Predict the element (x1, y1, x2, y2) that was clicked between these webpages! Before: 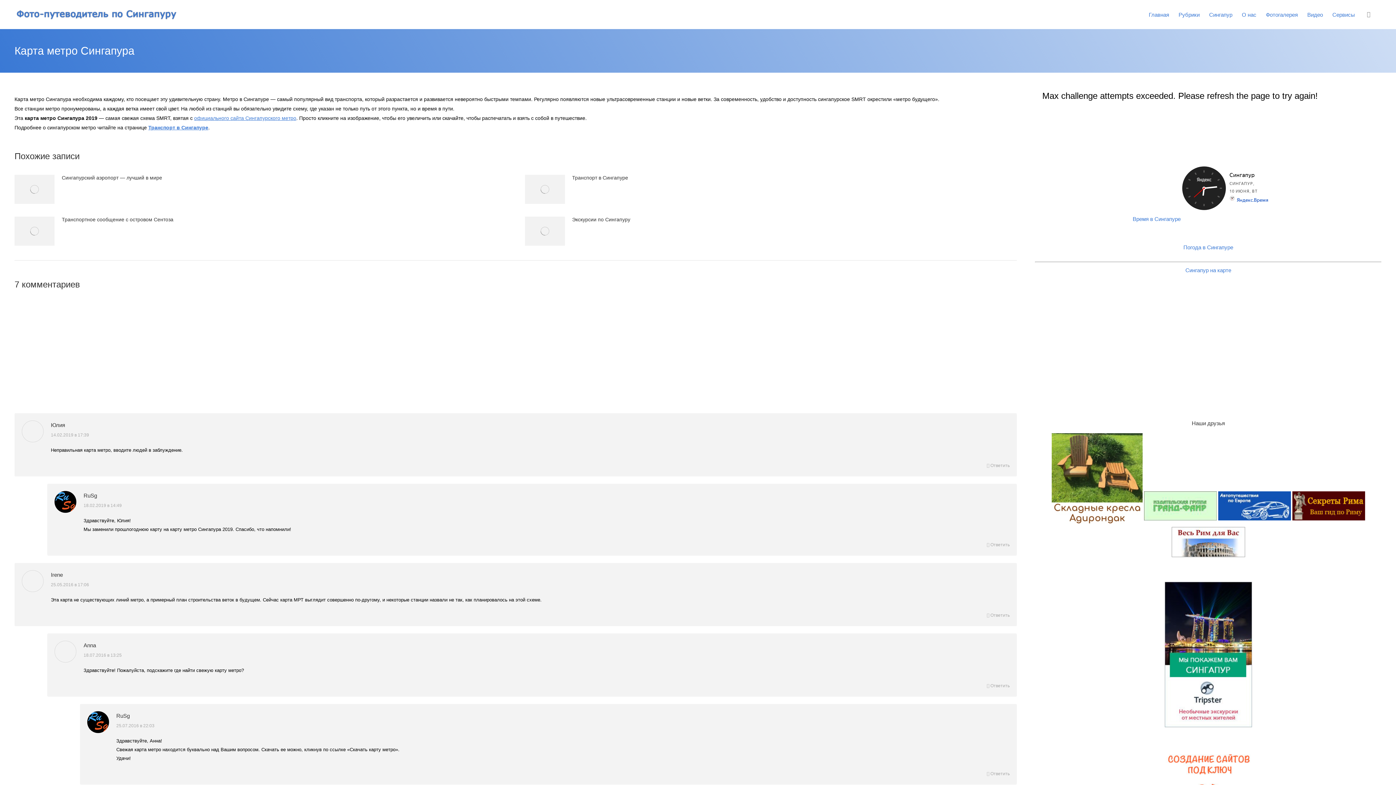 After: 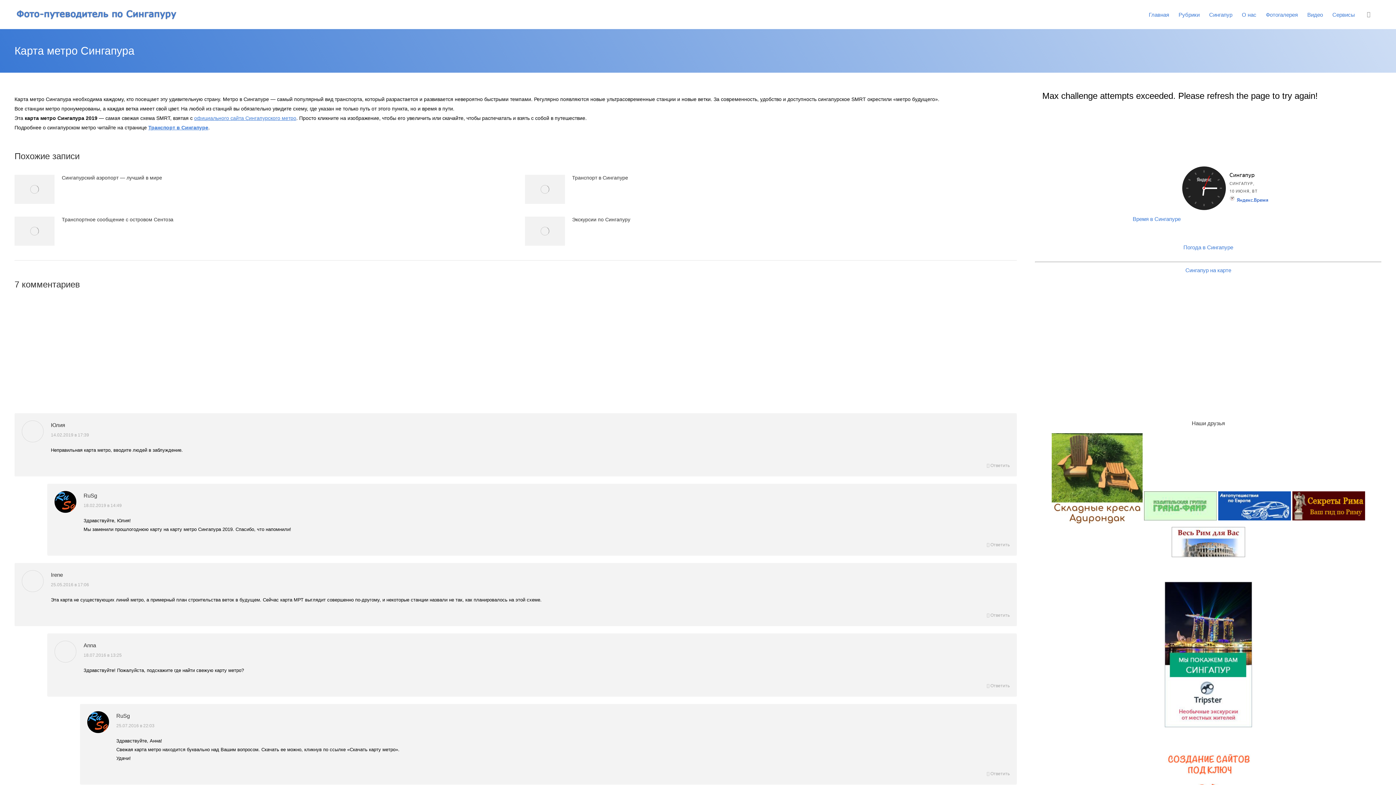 Action: bbox: (1218, 520, 1291, 525)